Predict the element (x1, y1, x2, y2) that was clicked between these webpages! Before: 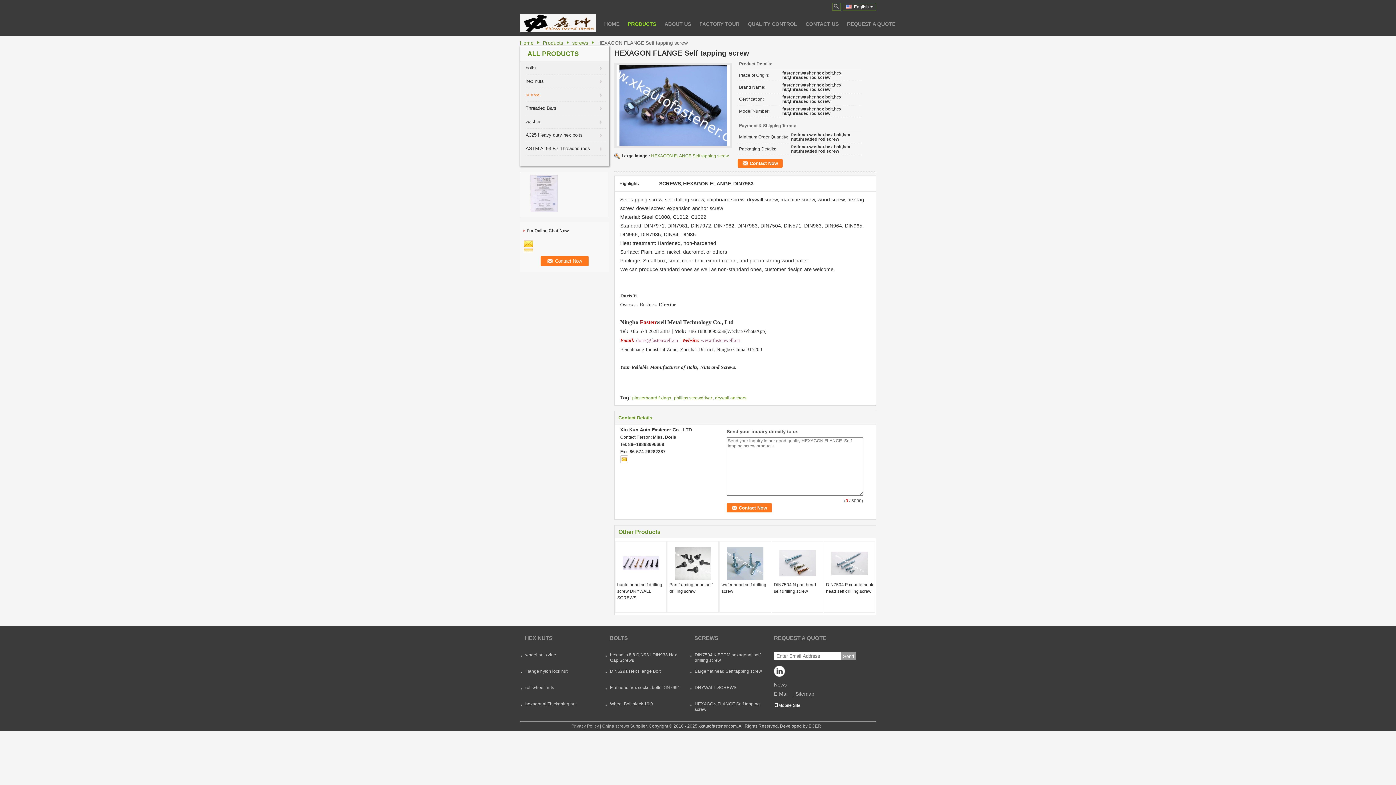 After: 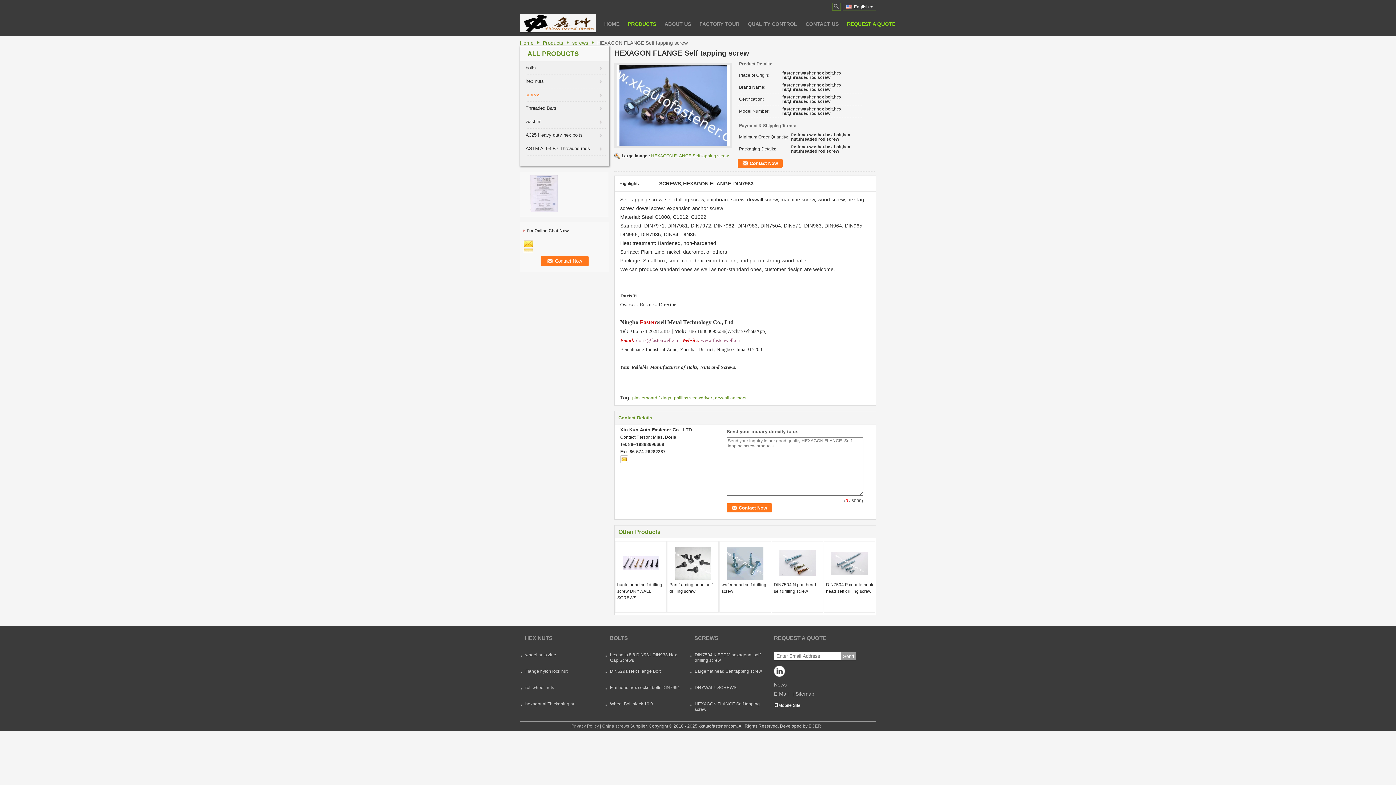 Action: bbox: (845, 10, 897, 29) label: REQUEST A QUOTE